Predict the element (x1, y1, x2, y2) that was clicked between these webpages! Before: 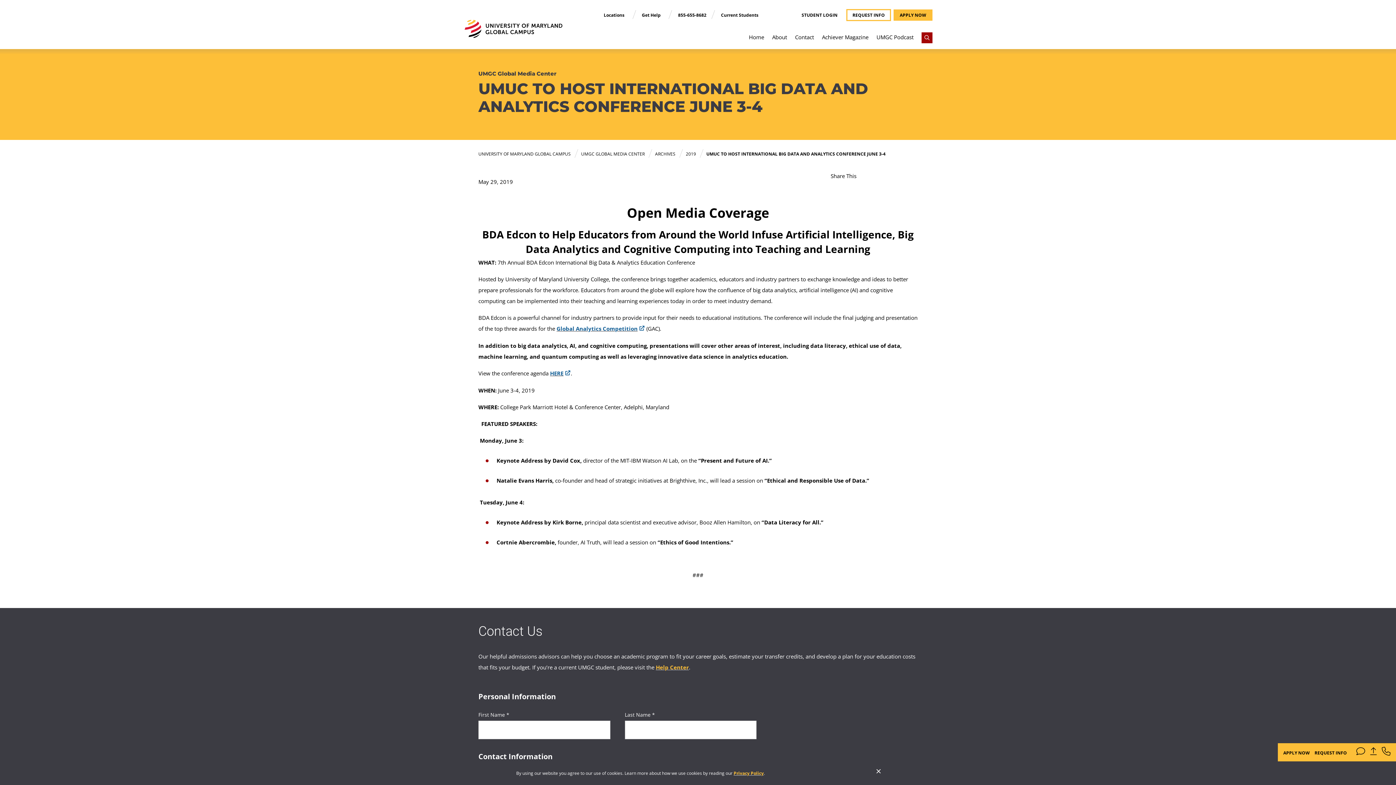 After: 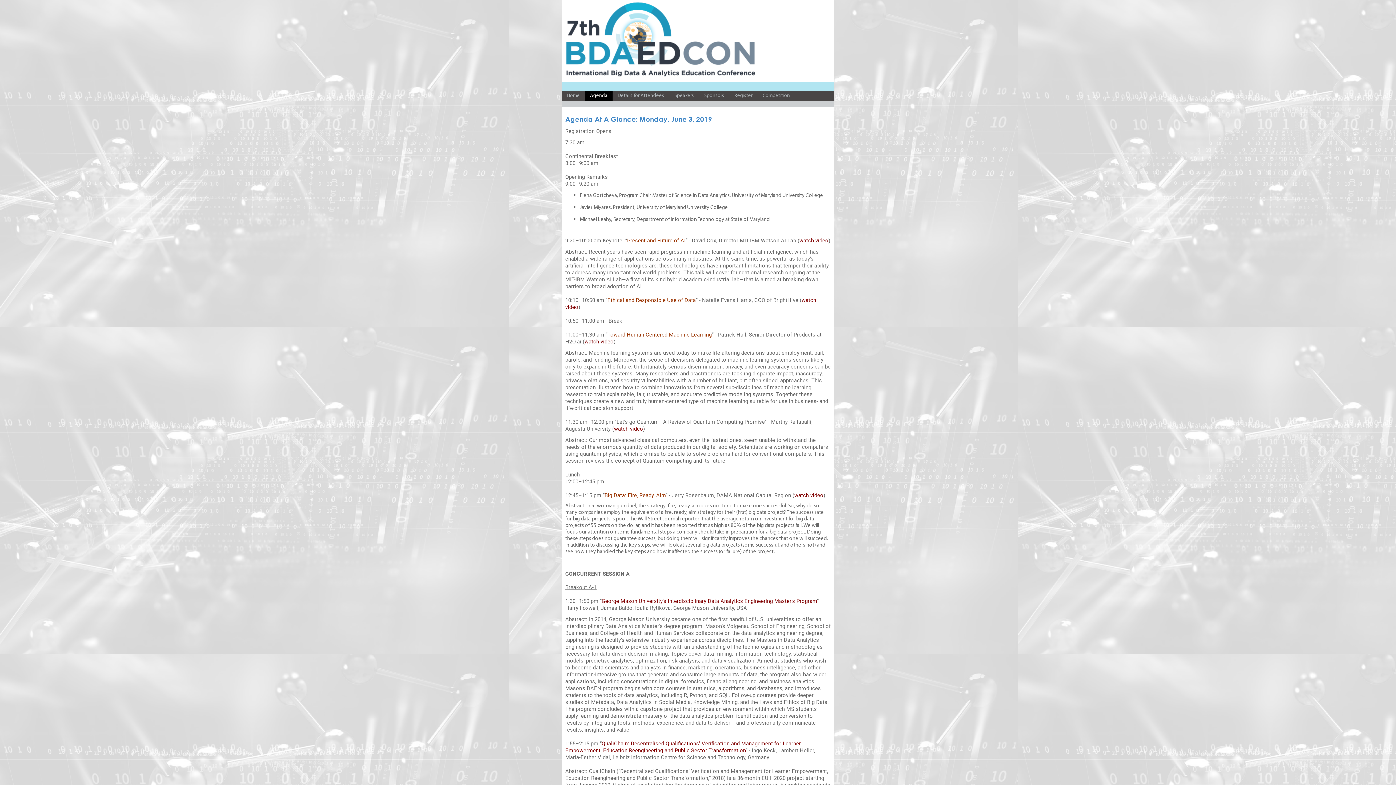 Action: label: HERE bbox: (550, 369, 570, 377)